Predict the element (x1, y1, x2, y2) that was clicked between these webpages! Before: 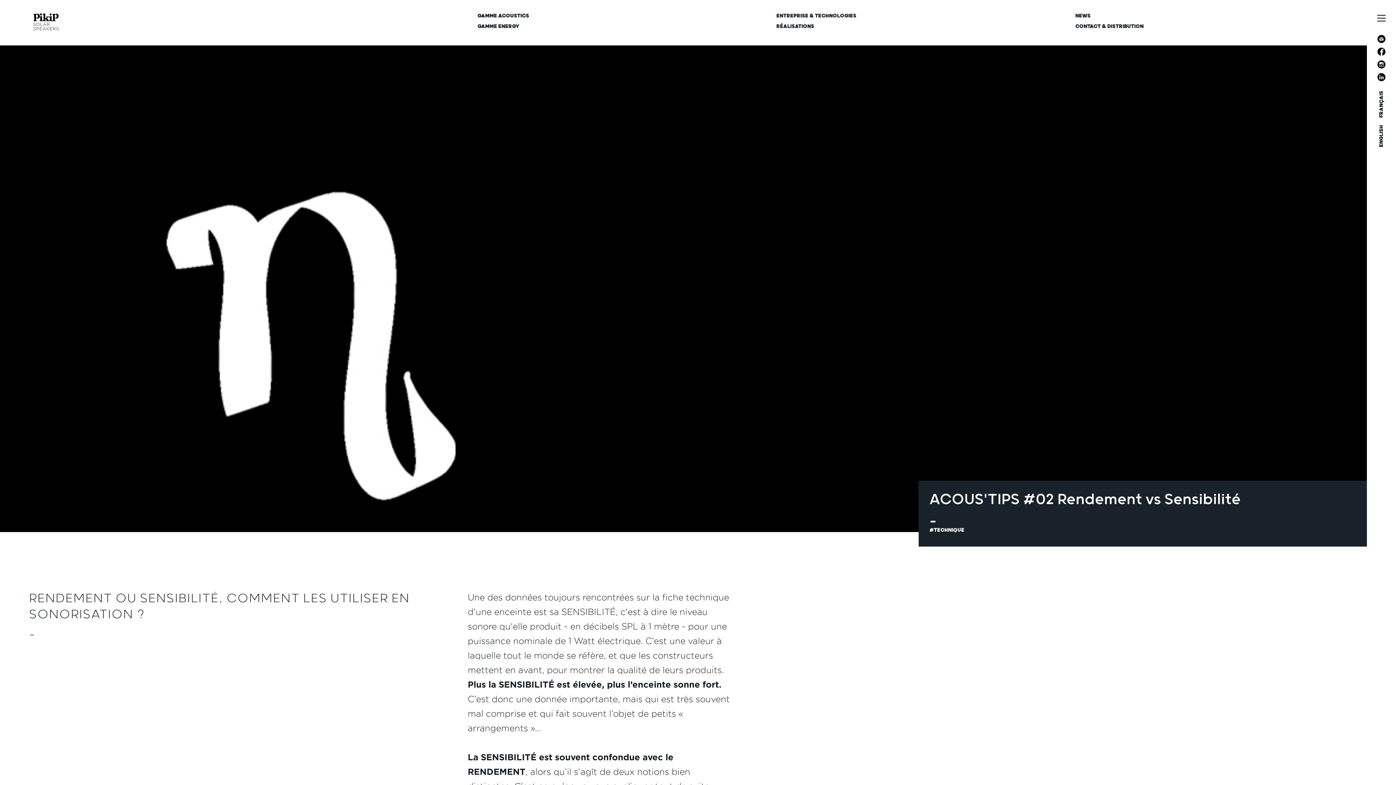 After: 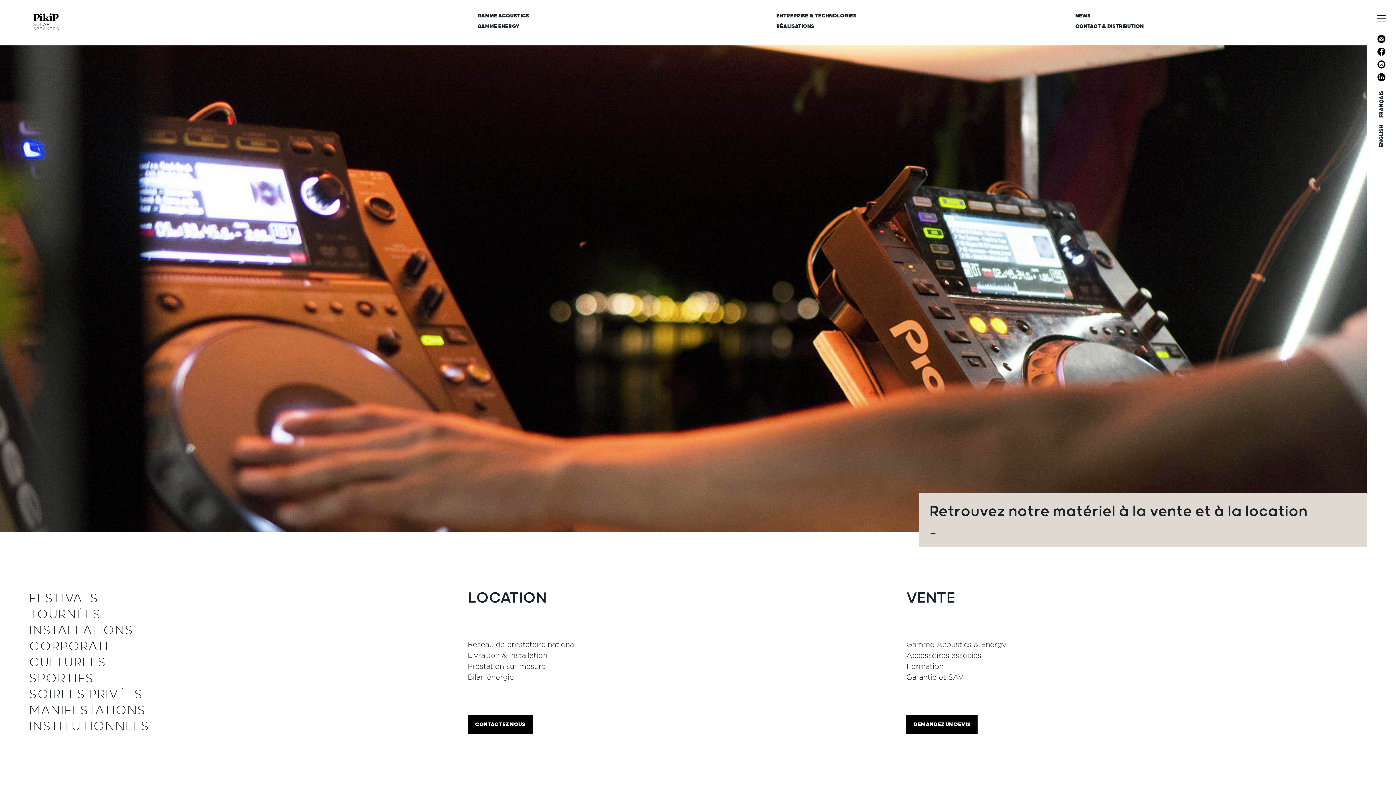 Action: label: CONTACT & DISTRIBUTION bbox: (1075, 22, 1143, 33)